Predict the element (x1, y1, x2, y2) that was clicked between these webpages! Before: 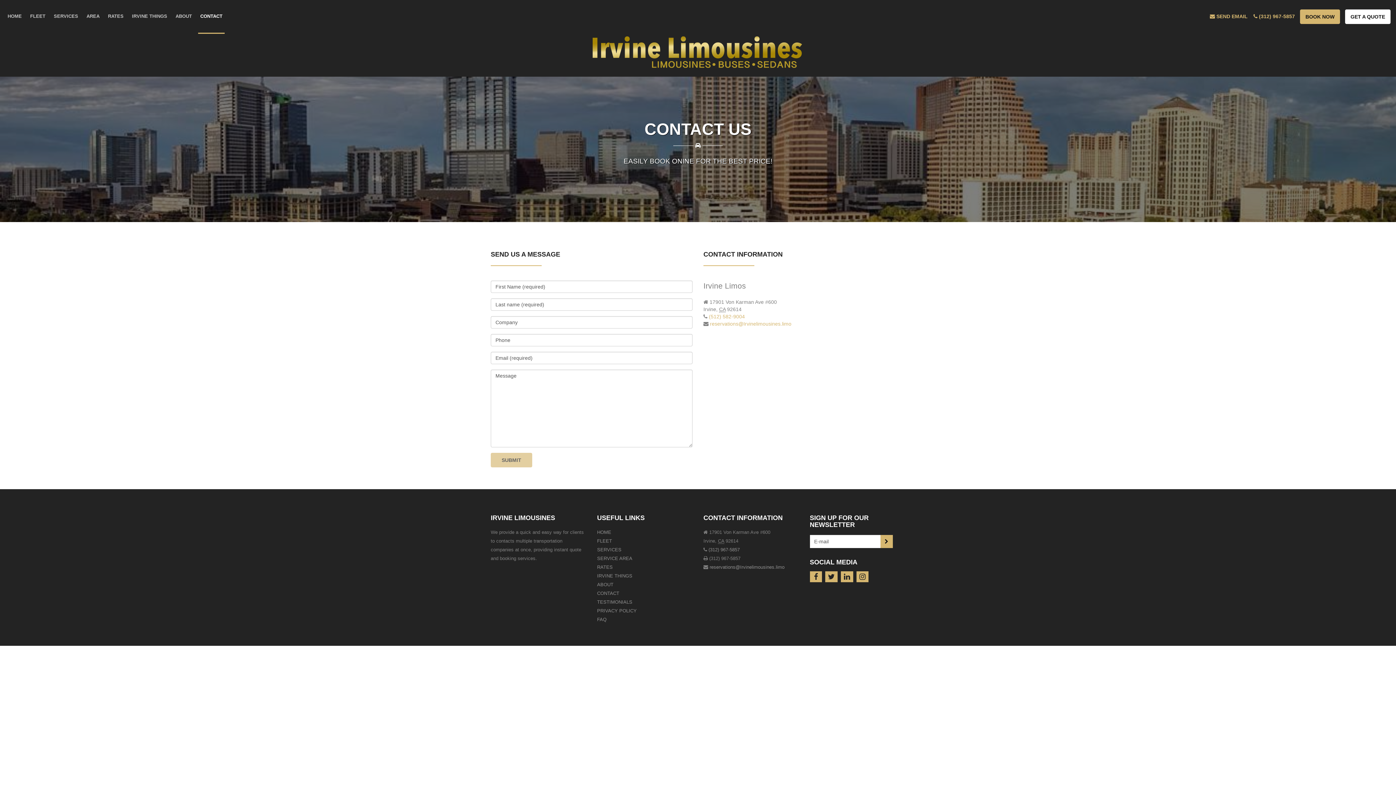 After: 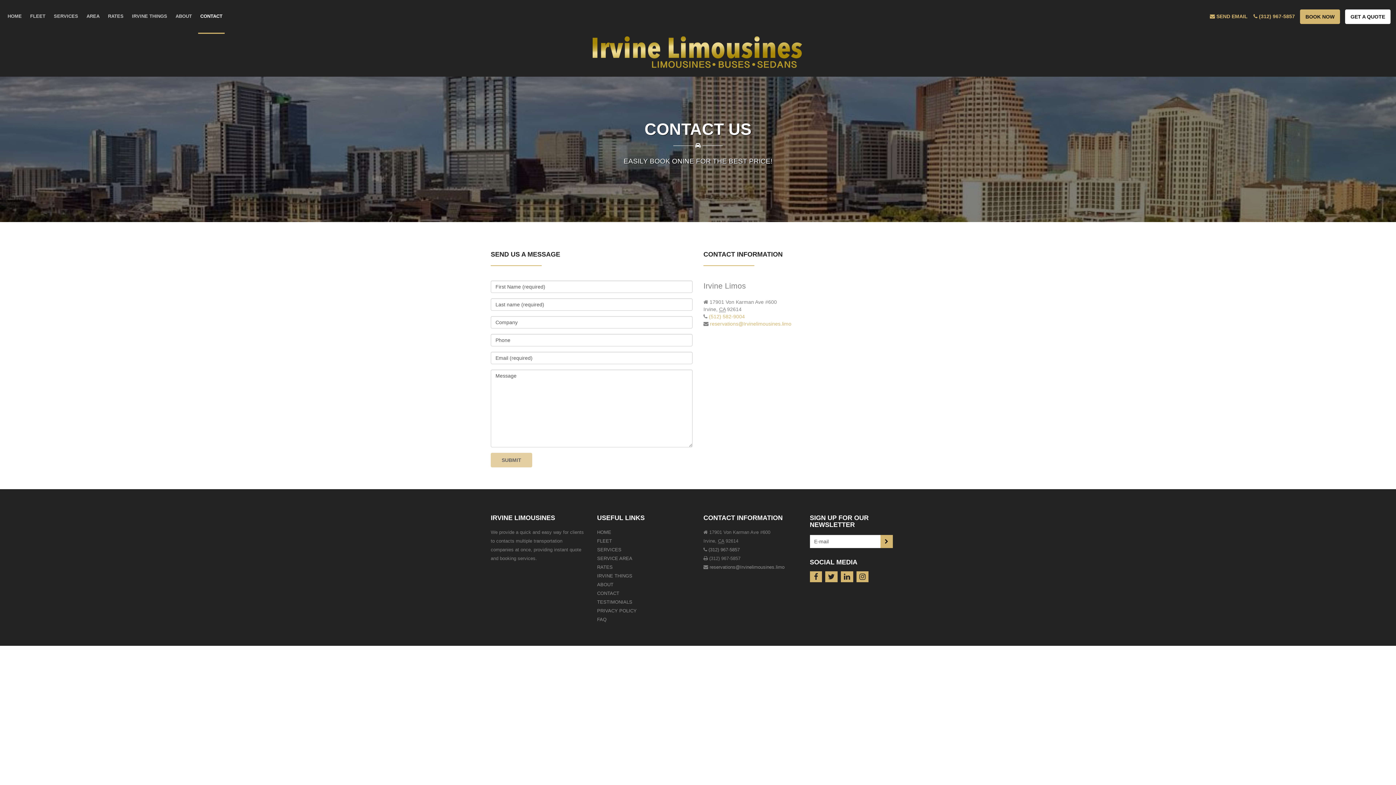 Action: bbox: (597, 589, 692, 598) label: CONTACT